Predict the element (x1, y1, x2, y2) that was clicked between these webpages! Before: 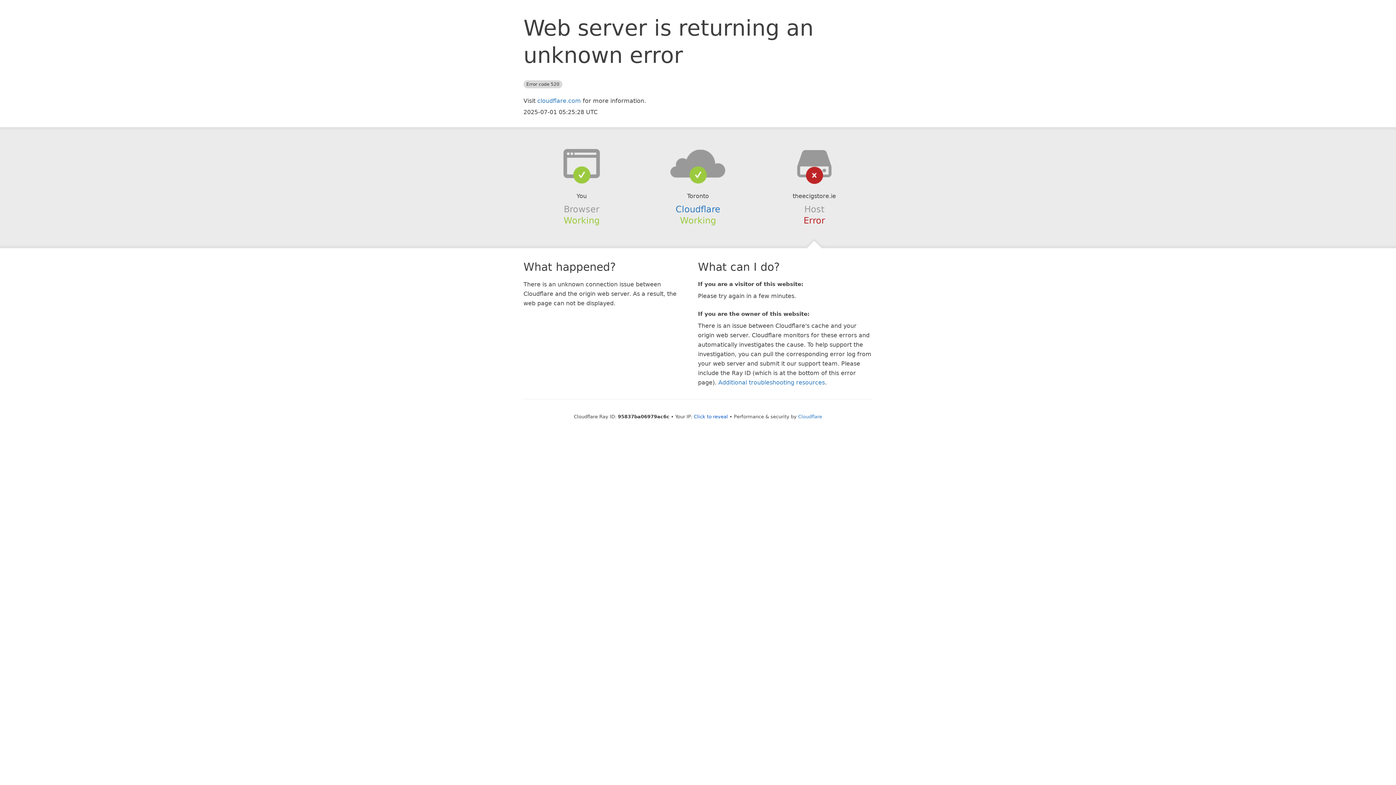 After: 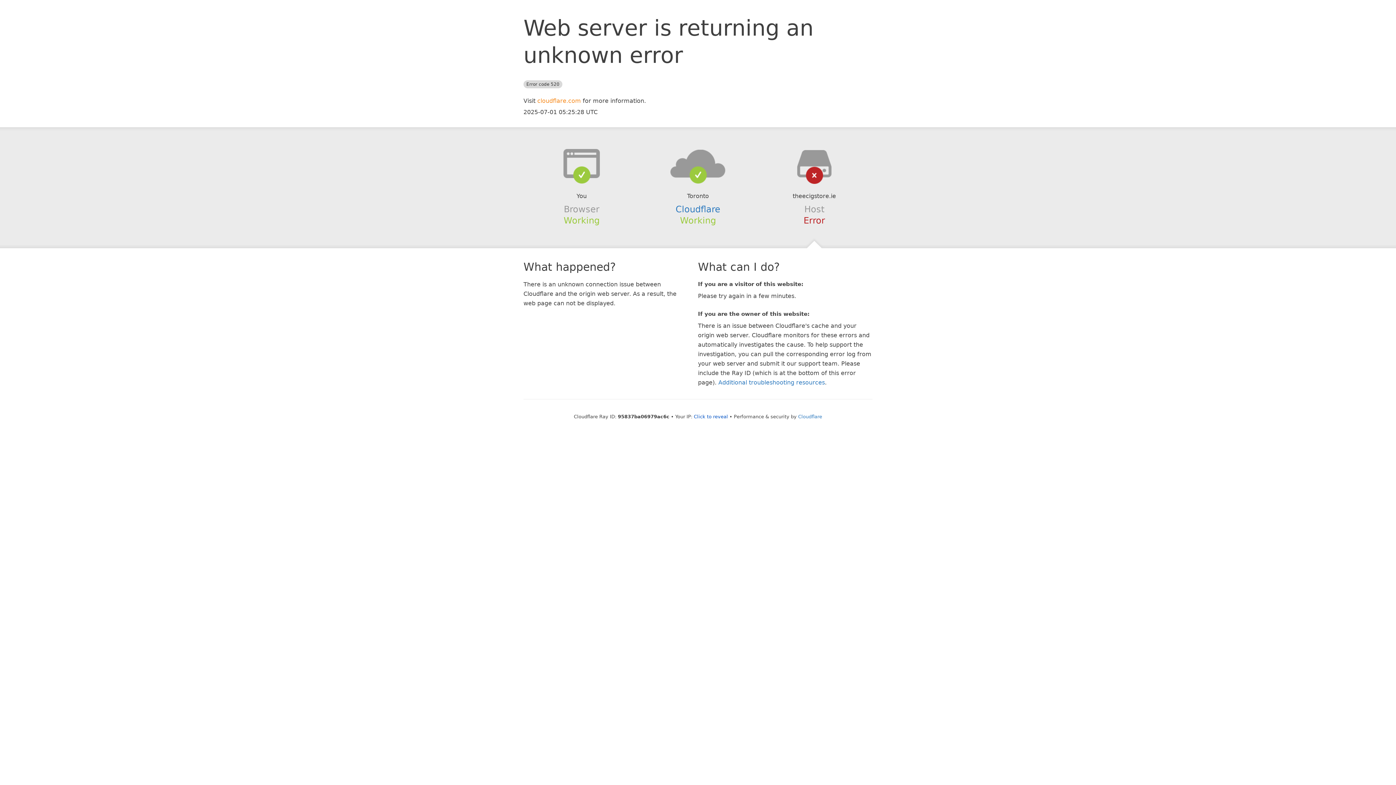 Action: label: cloudflare.com bbox: (537, 97, 581, 104)